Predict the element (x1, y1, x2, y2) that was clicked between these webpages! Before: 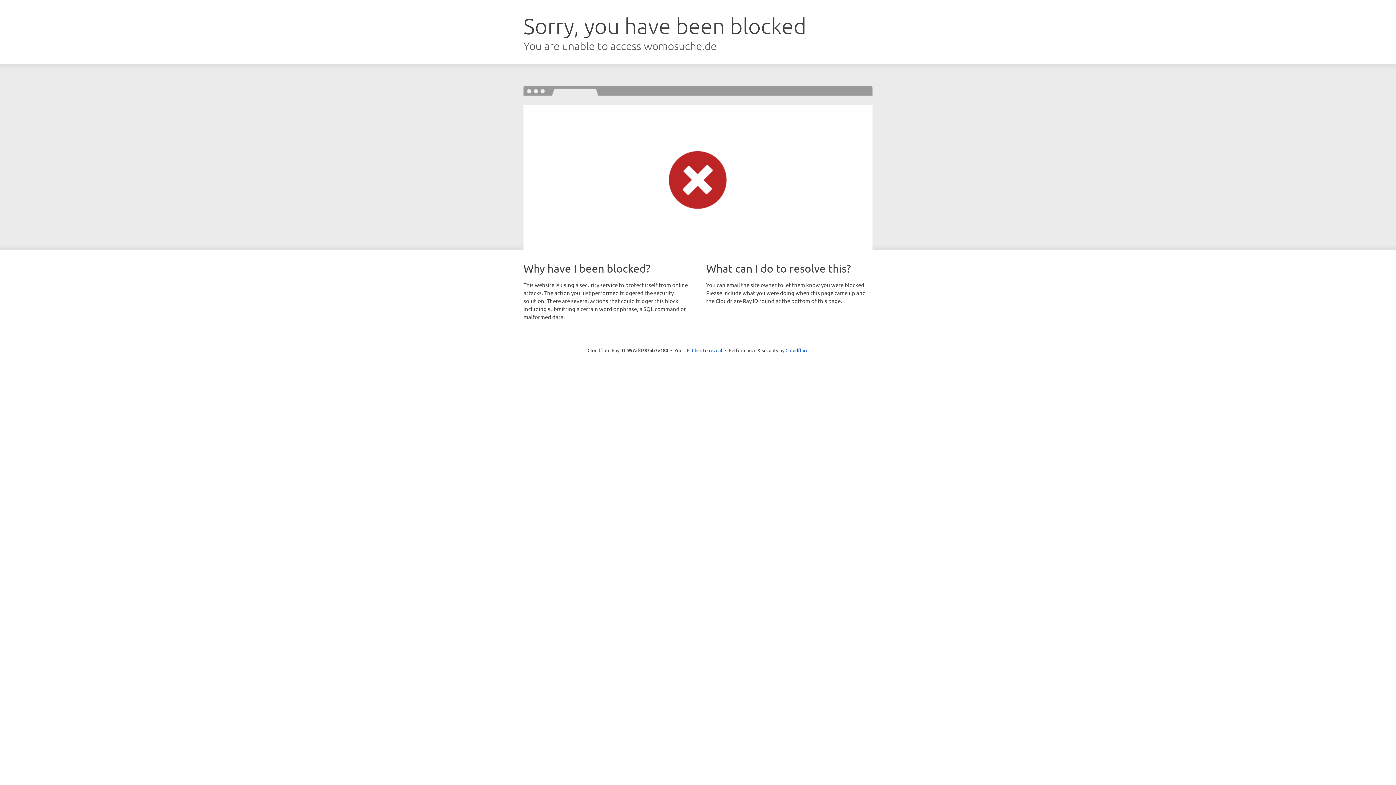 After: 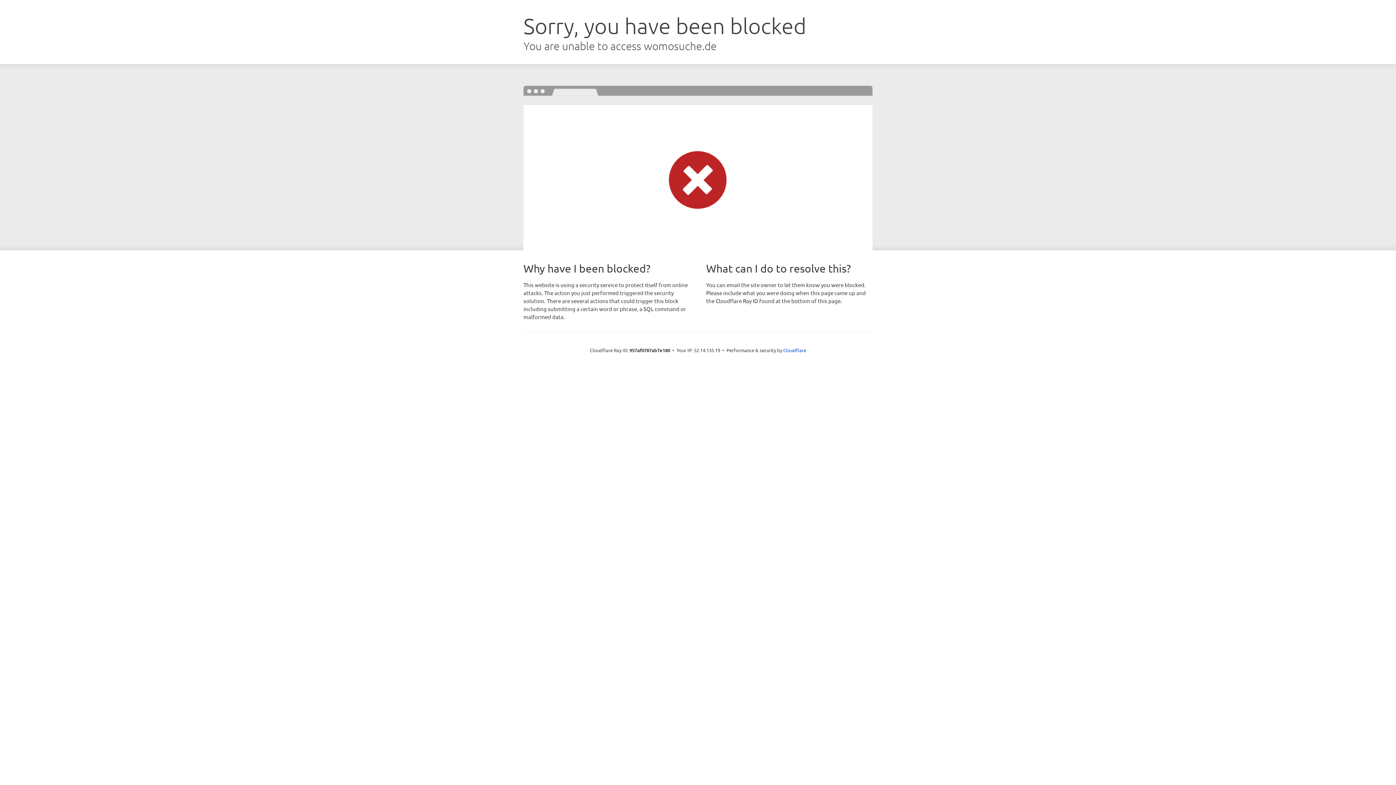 Action: label: Click to reveal bbox: (692, 346, 722, 353)